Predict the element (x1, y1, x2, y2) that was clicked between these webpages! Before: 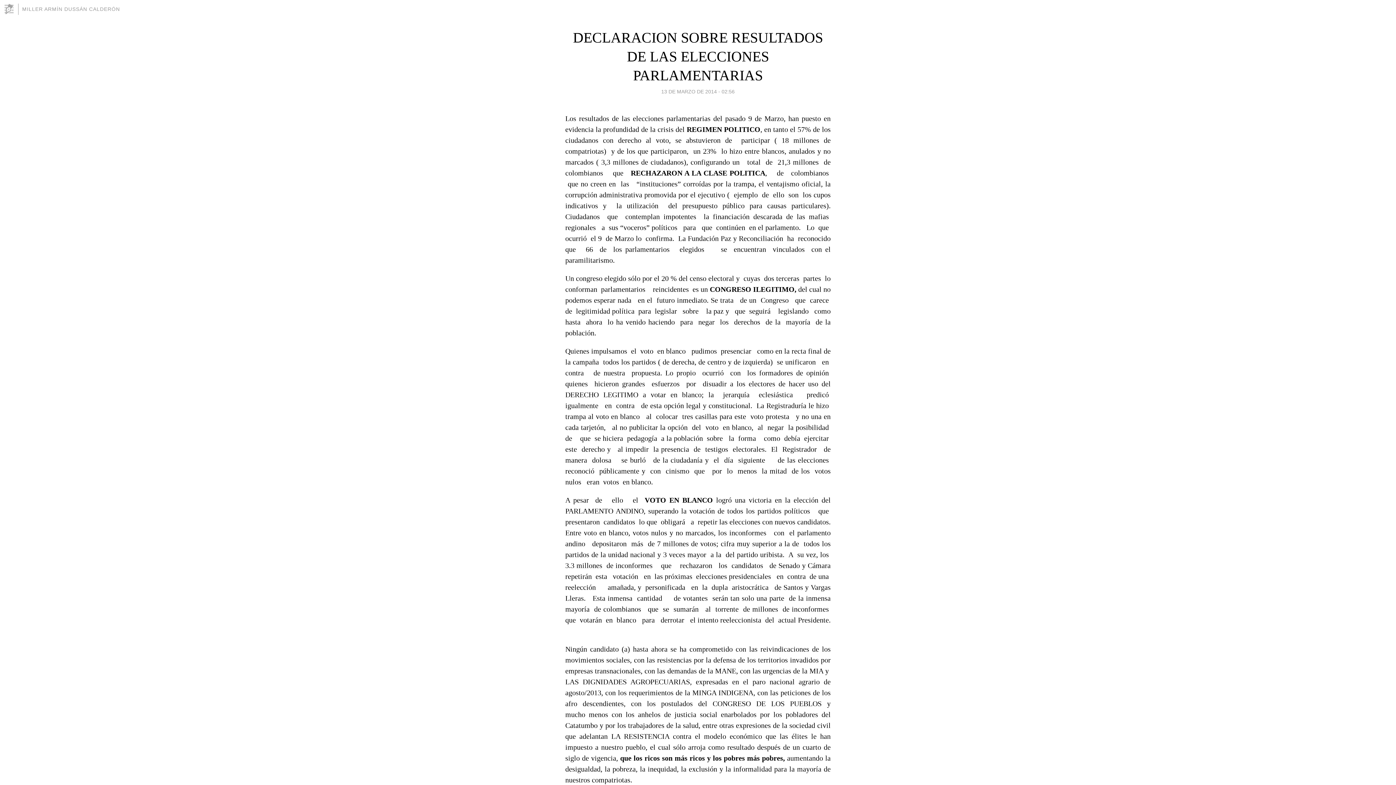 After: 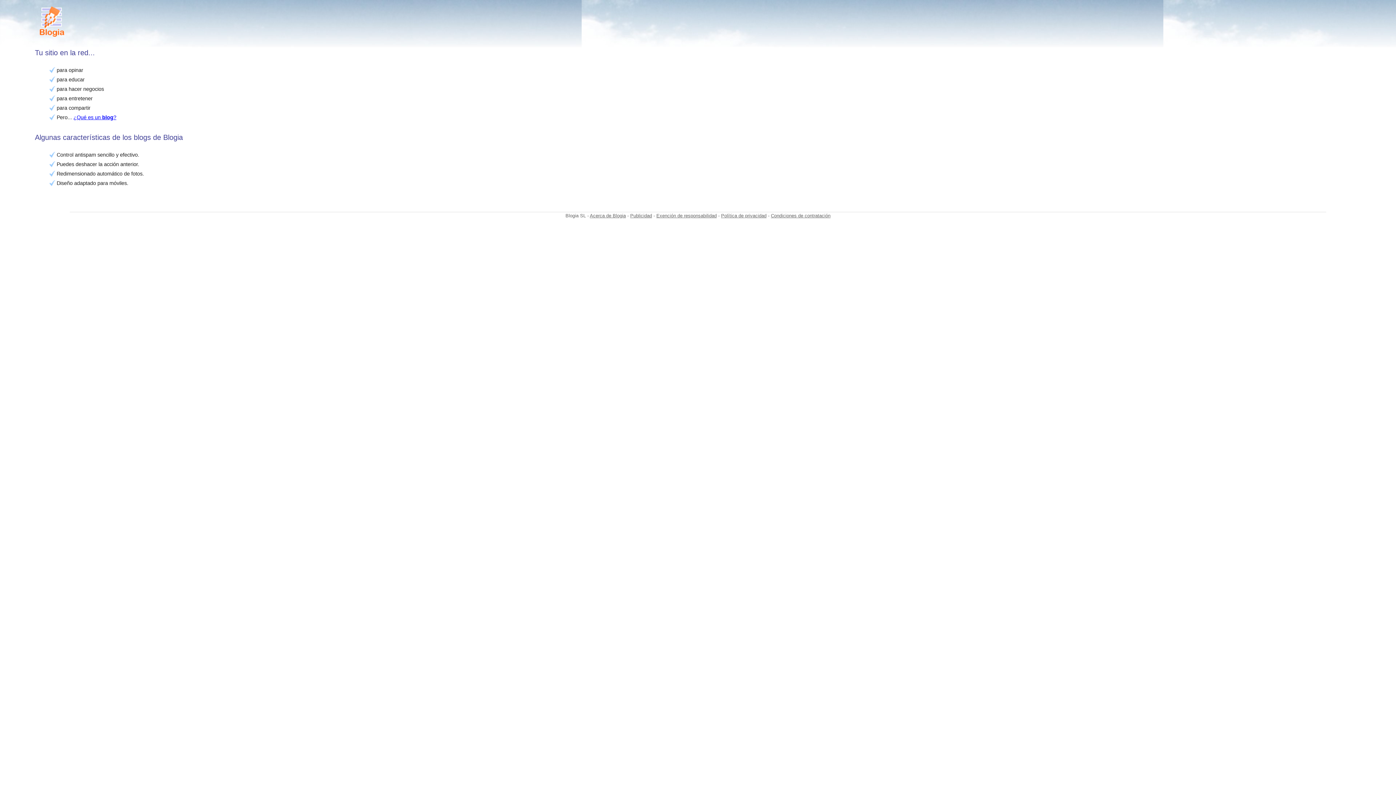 Action: bbox: (3, 3, 18, 14)